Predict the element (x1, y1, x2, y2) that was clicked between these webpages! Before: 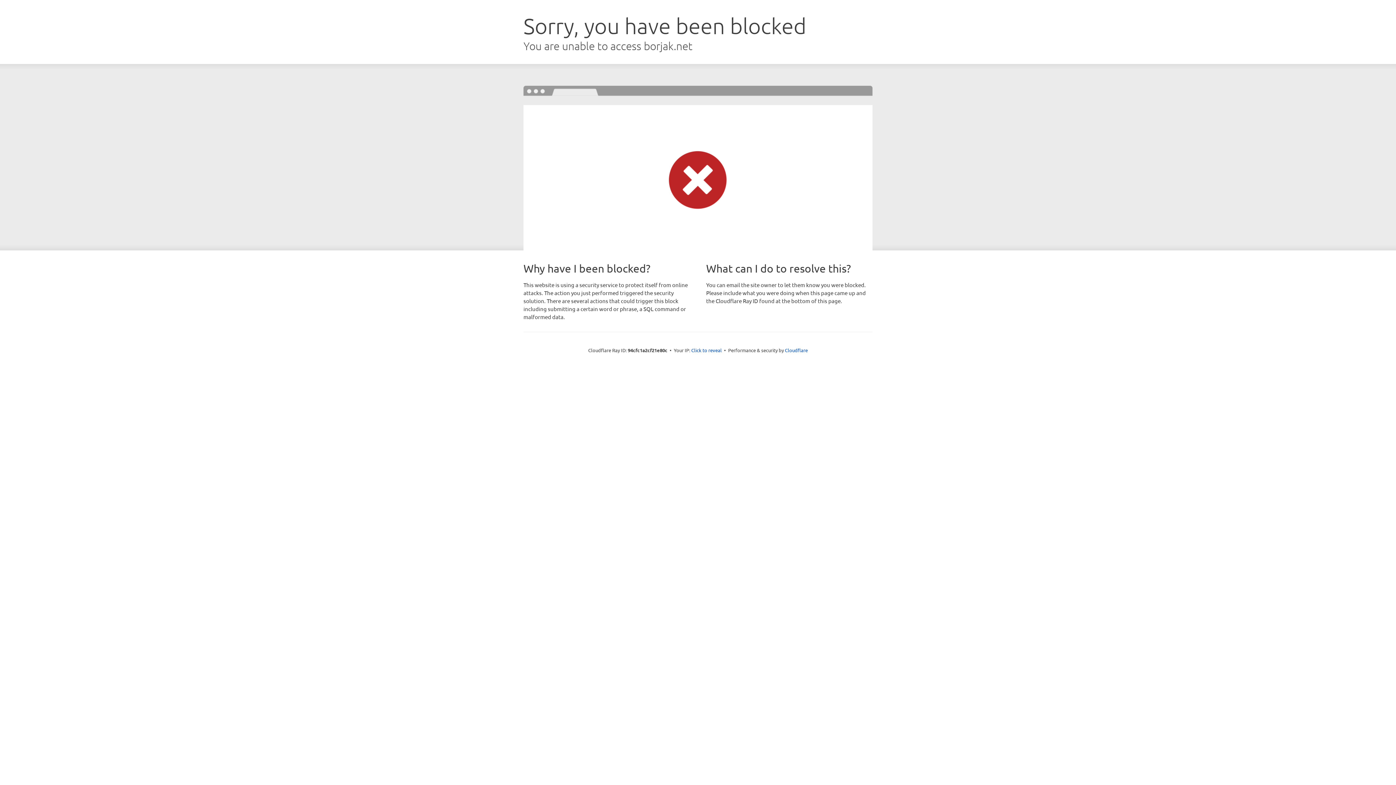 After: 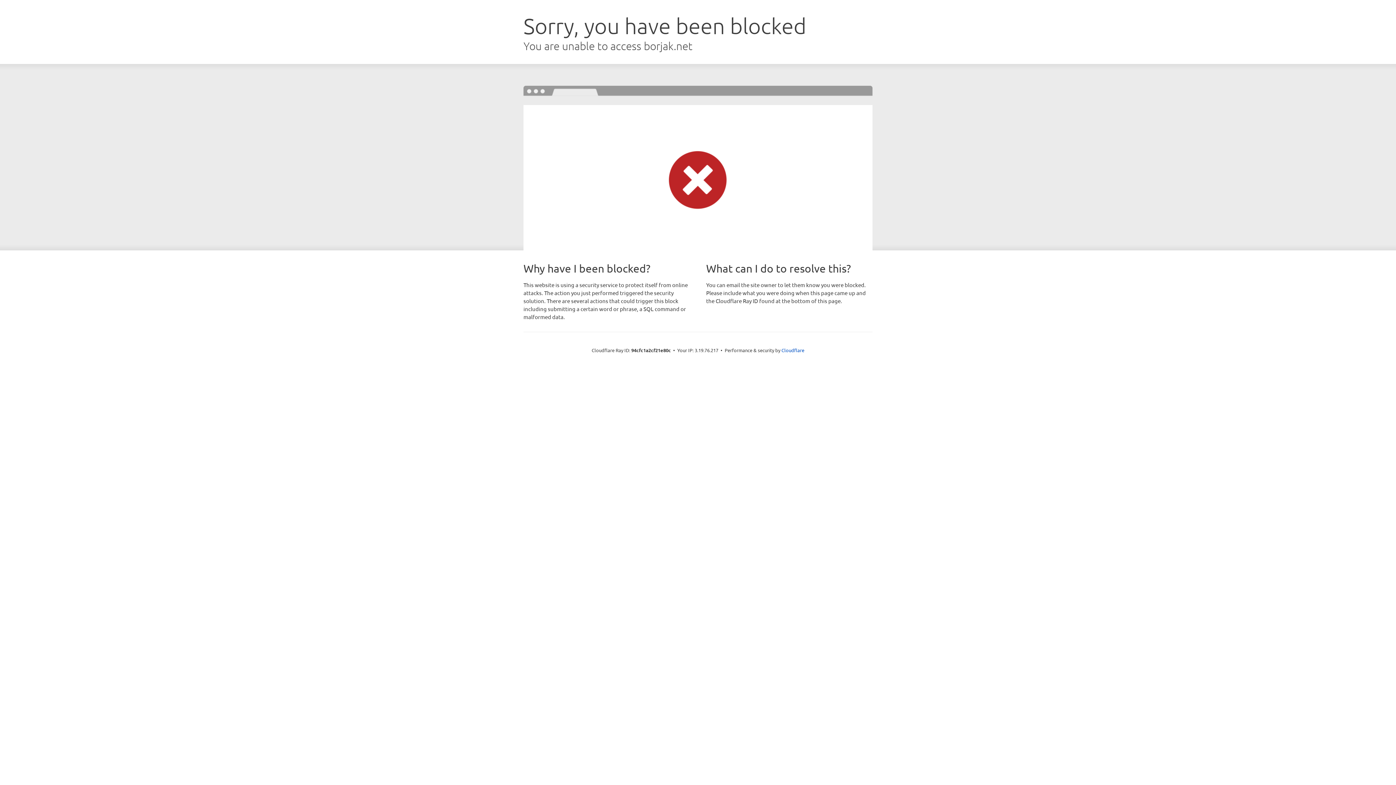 Action: bbox: (691, 346, 722, 353) label: Click to reveal